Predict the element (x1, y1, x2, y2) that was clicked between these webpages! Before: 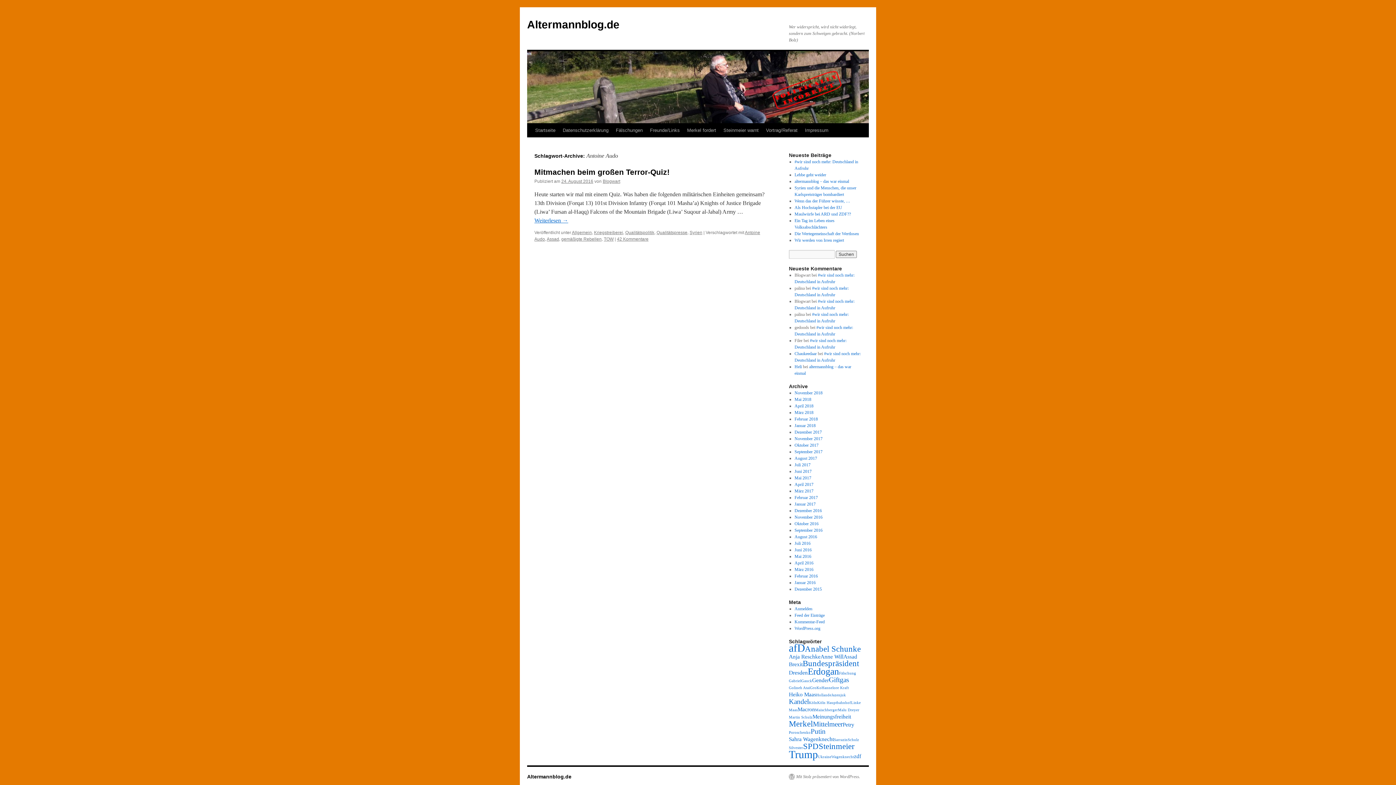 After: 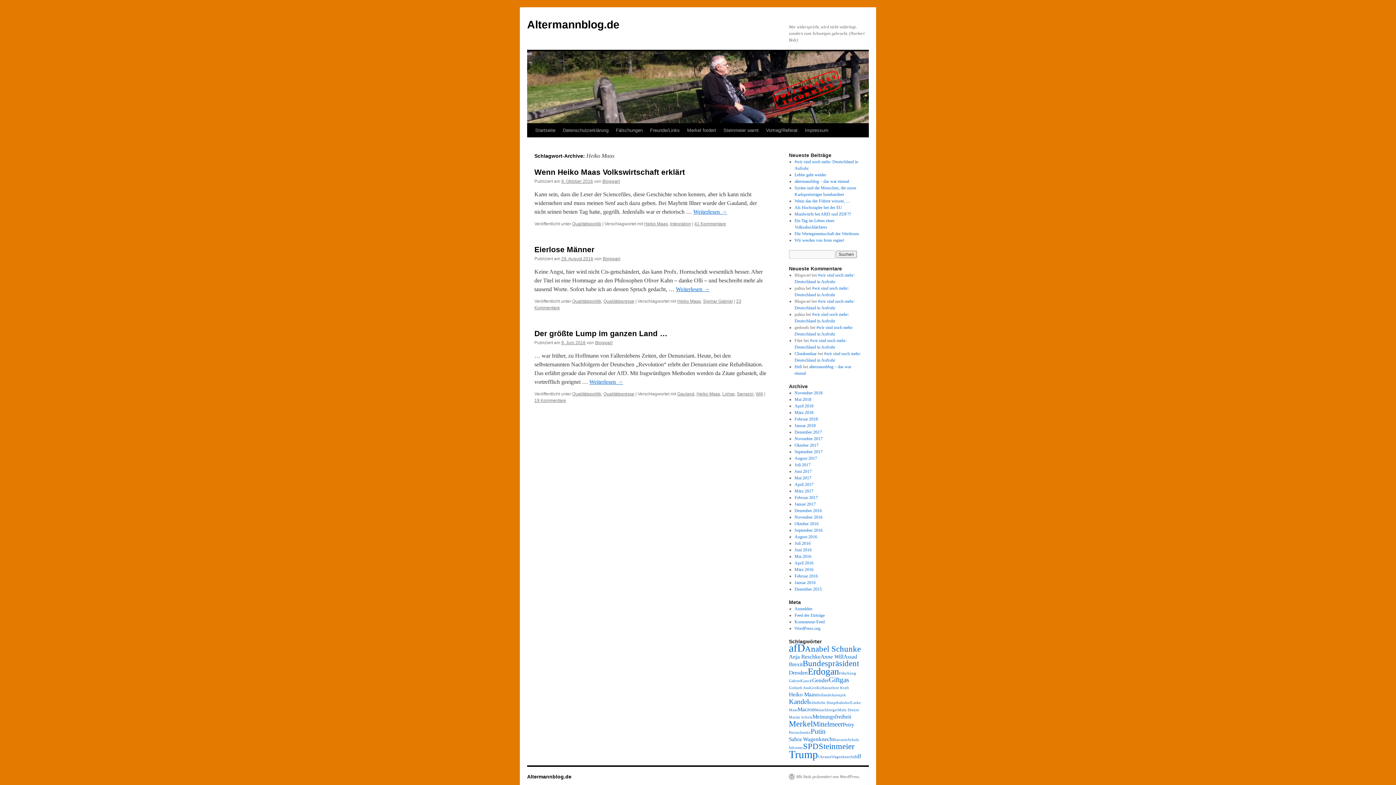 Action: bbox: (789, 691, 816, 697) label: Heiko Maas (3 Einträge)